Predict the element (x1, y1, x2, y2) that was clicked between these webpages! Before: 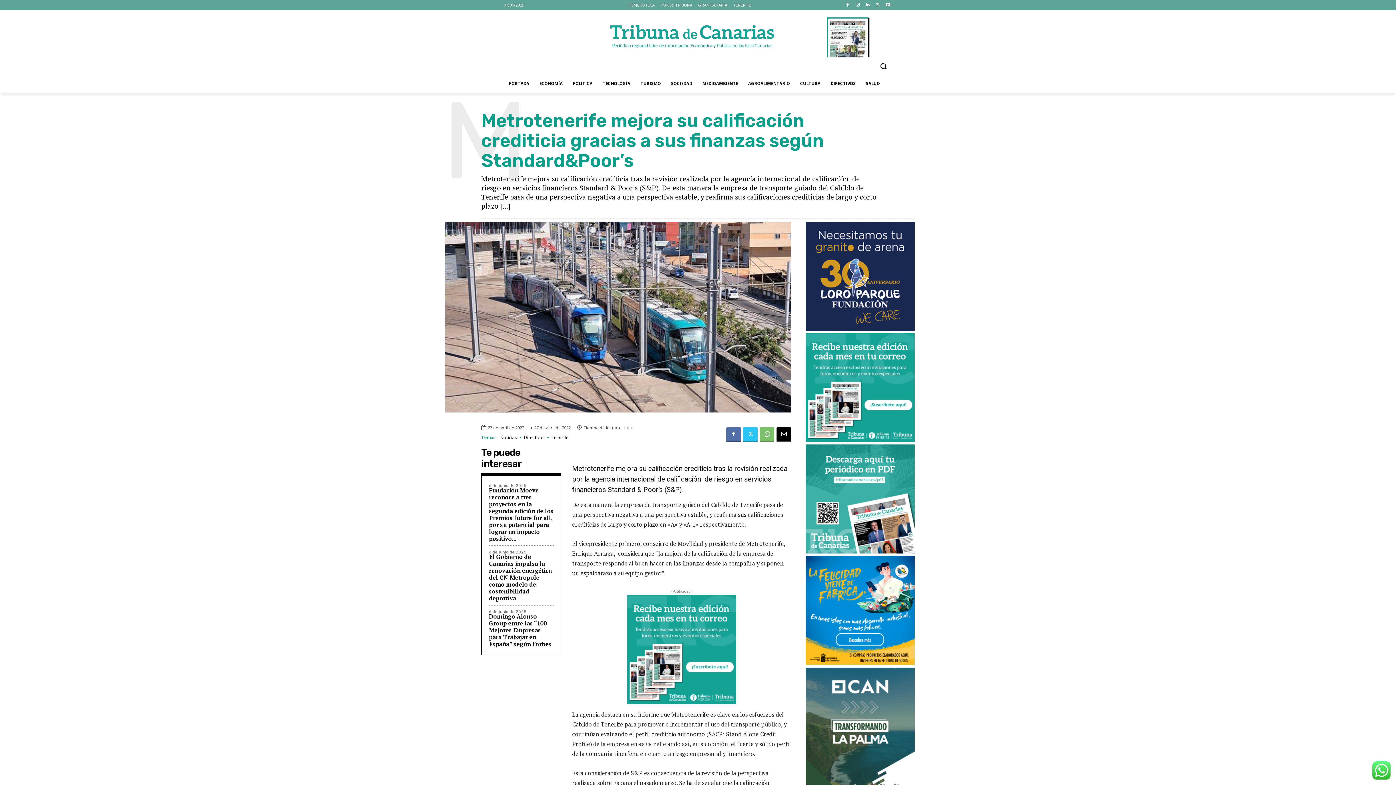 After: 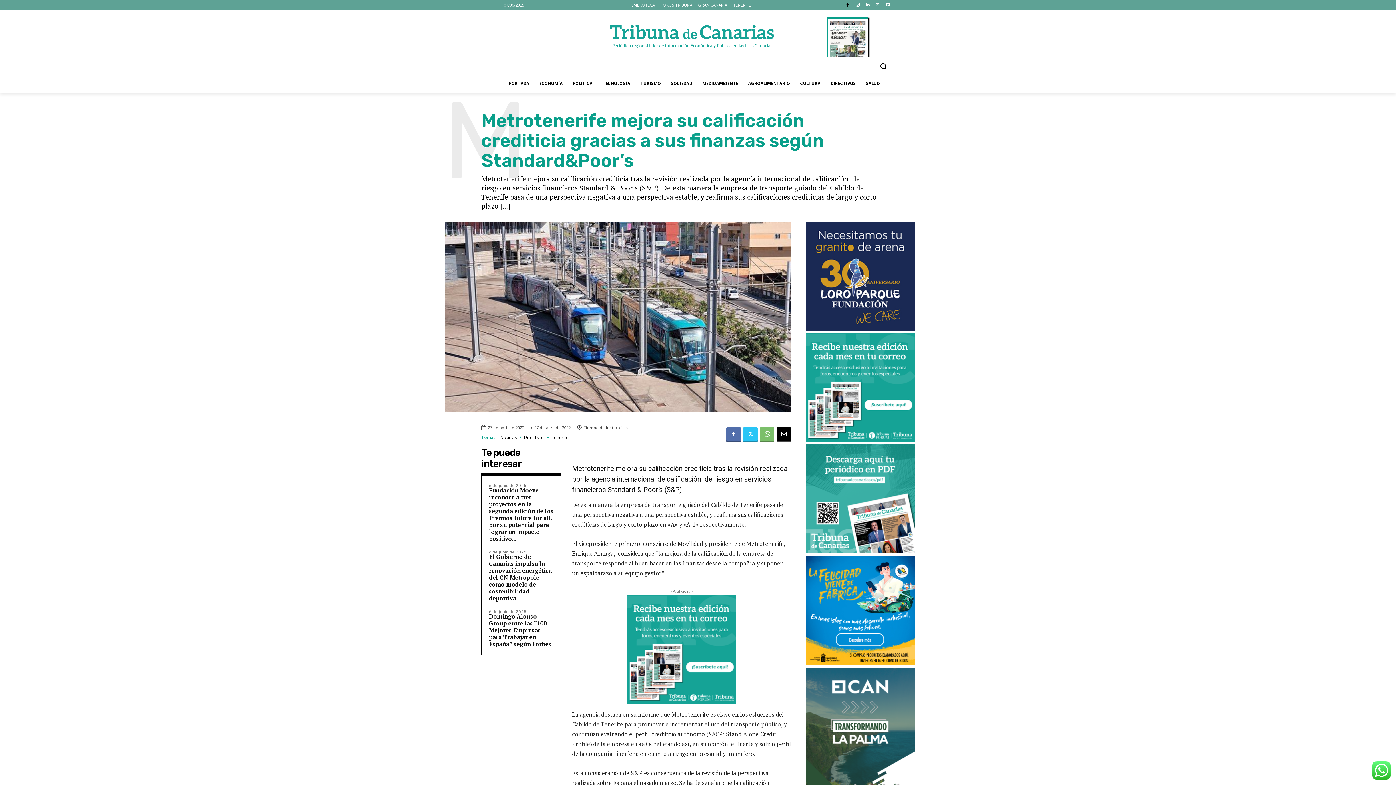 Action: bbox: (843, 0, 851, 9)